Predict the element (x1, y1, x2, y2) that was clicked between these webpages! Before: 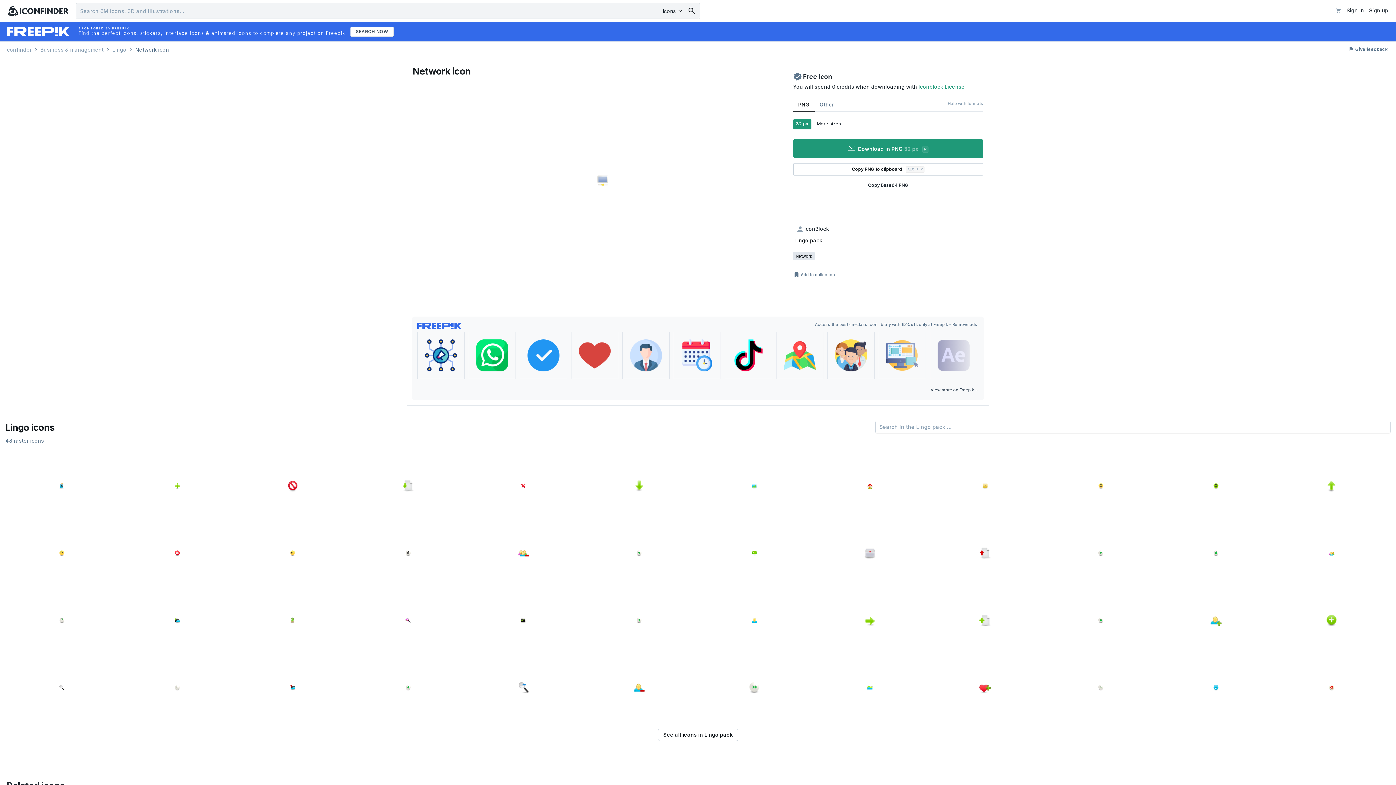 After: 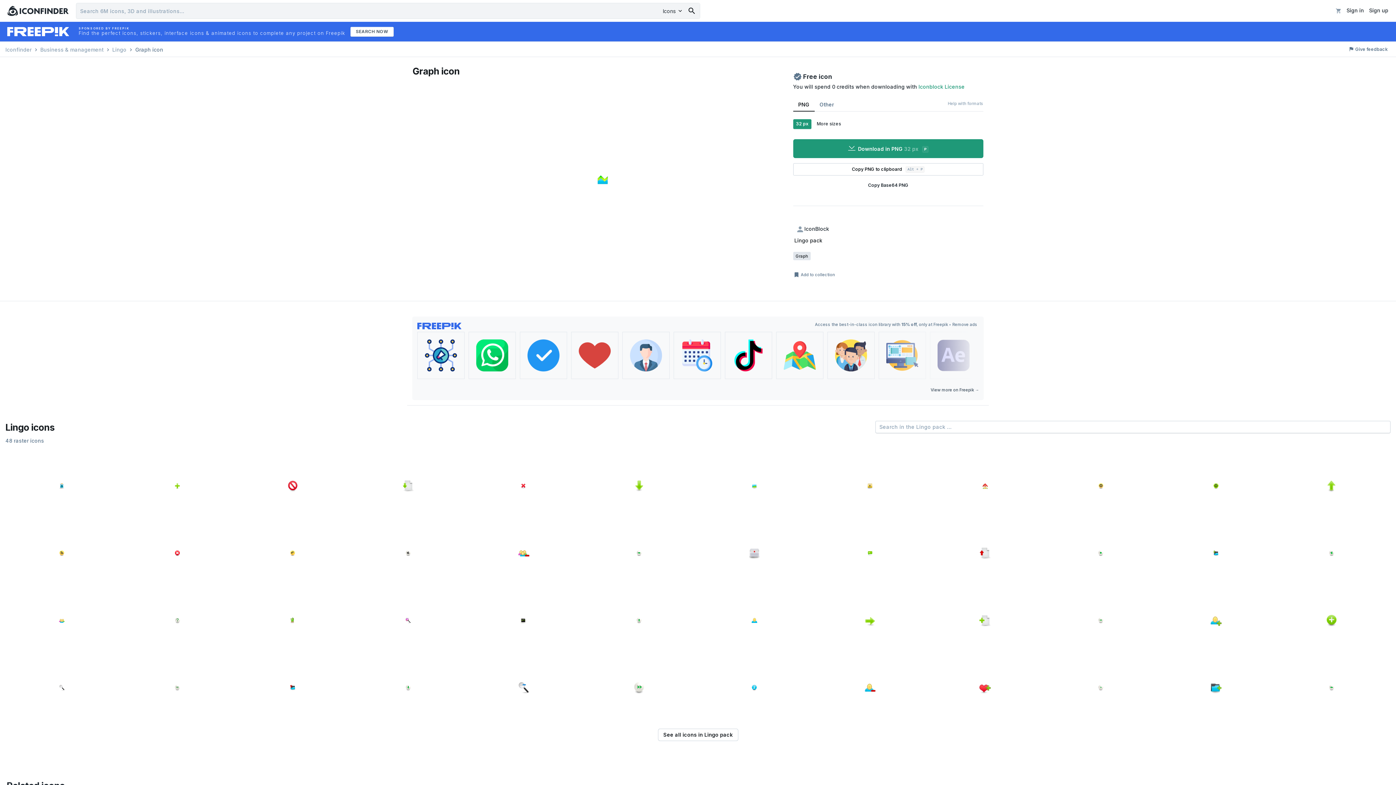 Action: bbox: (813, 654, 926, 718)